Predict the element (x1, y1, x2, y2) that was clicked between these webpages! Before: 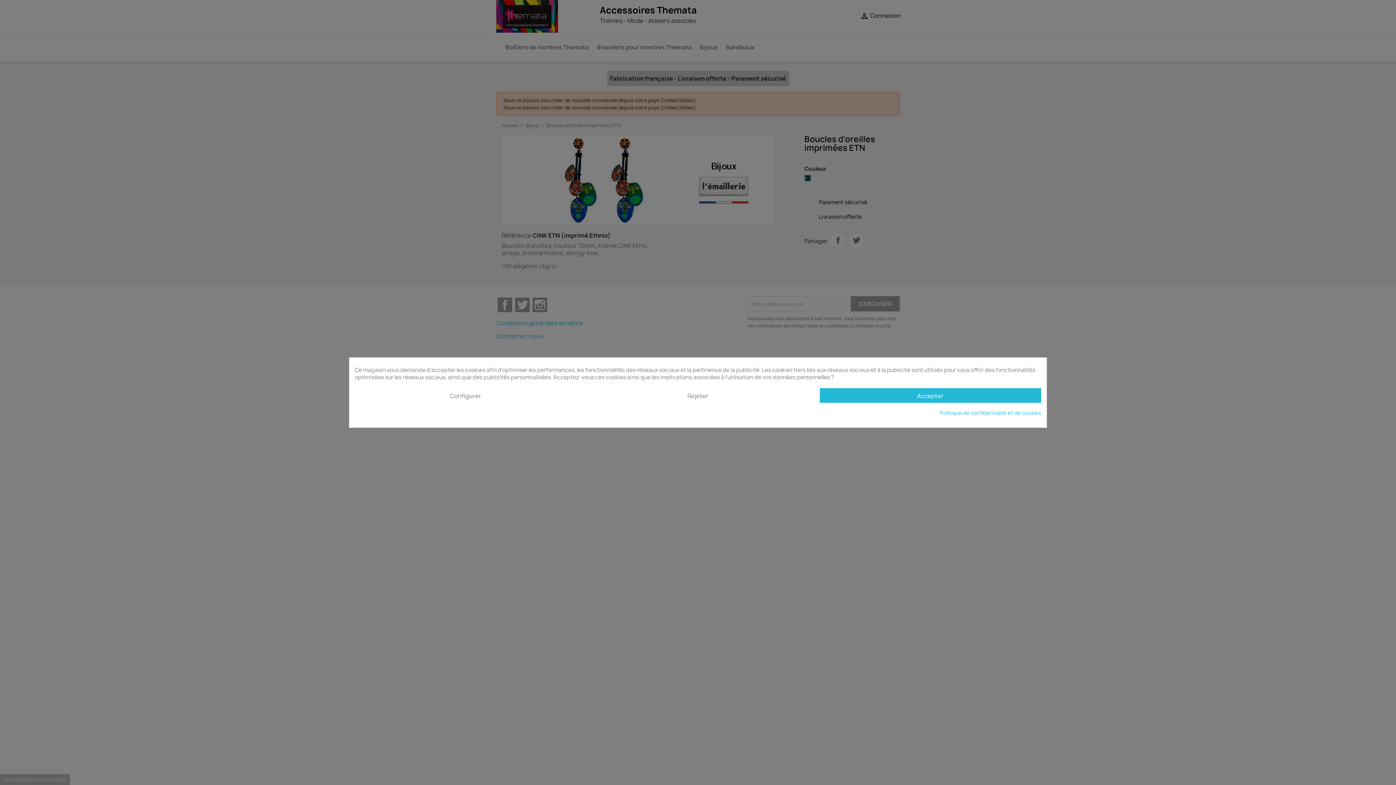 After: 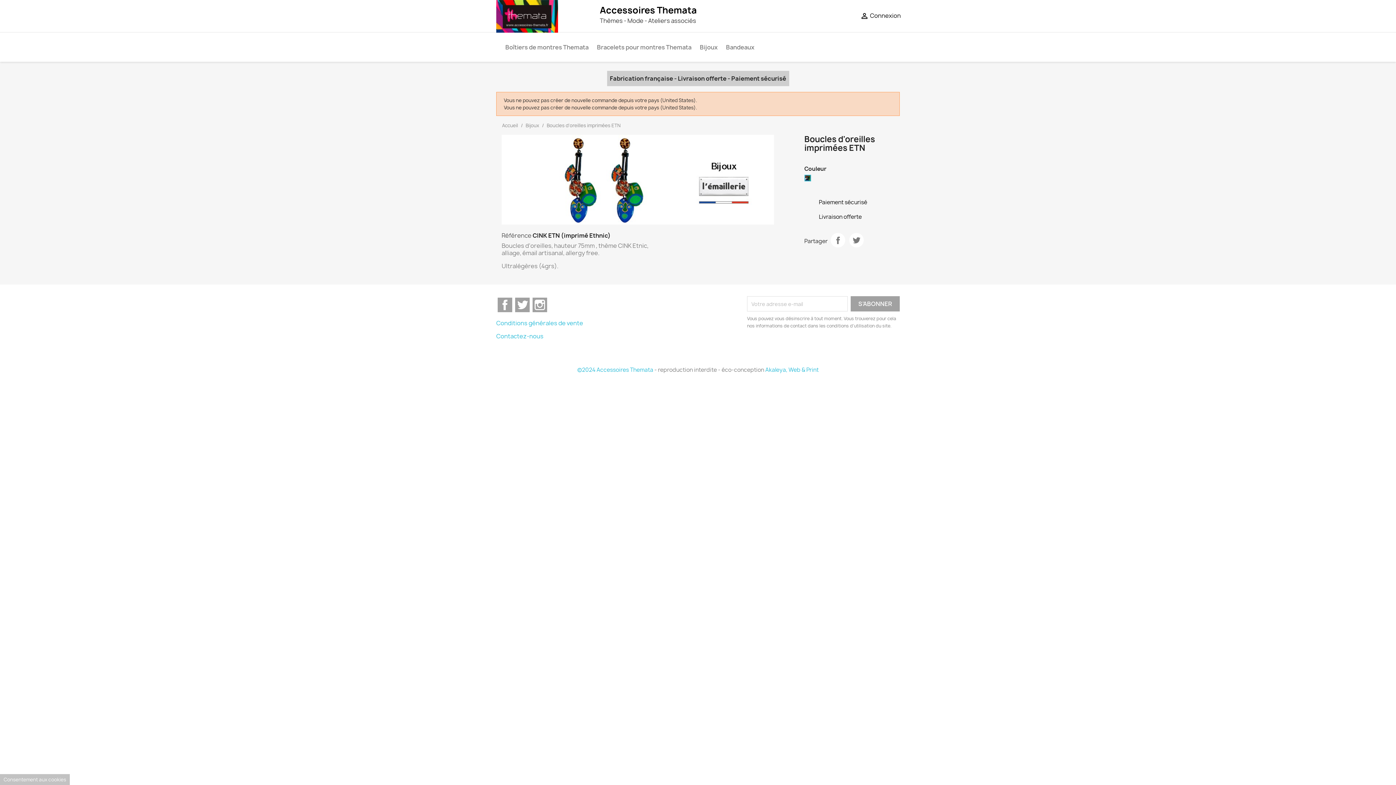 Action: bbox: (819, 388, 1041, 402) label: Accepter